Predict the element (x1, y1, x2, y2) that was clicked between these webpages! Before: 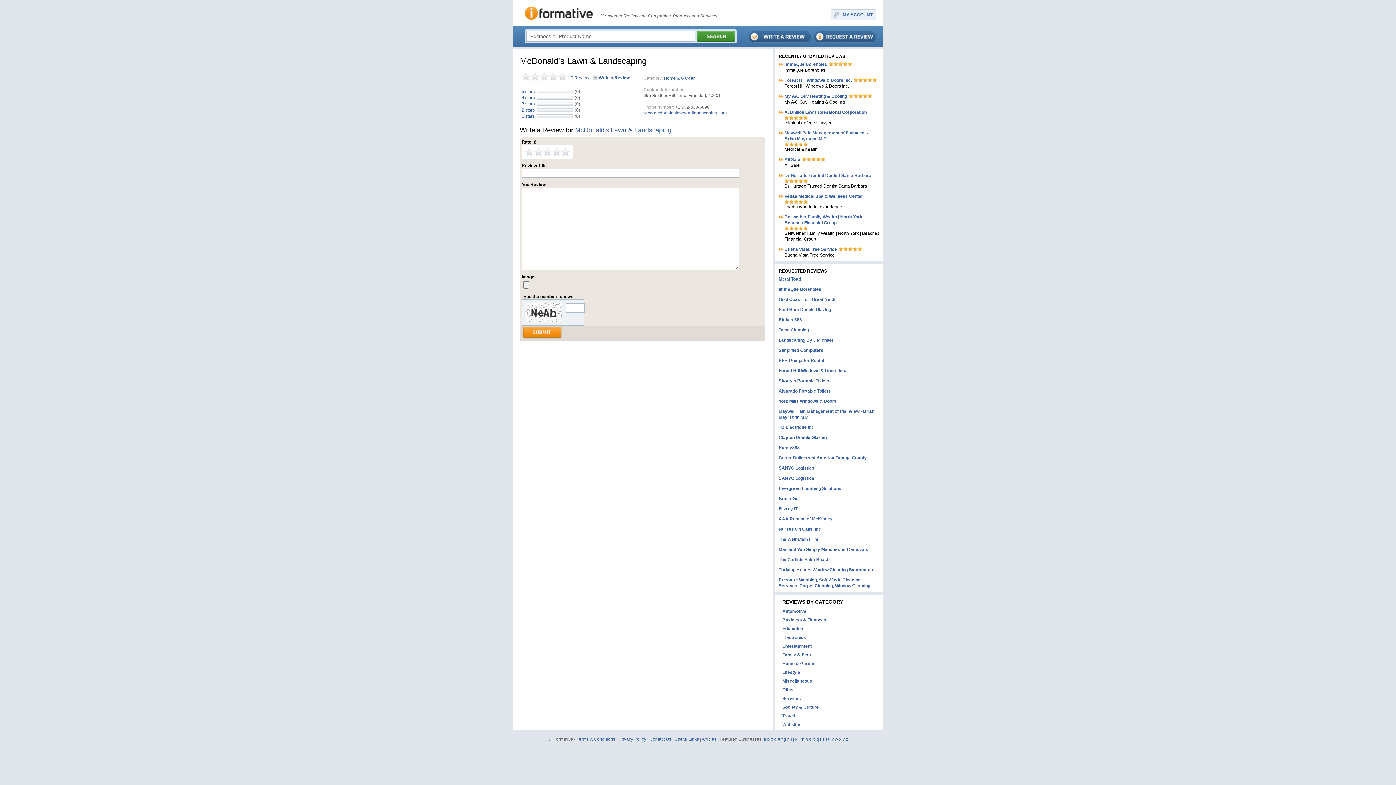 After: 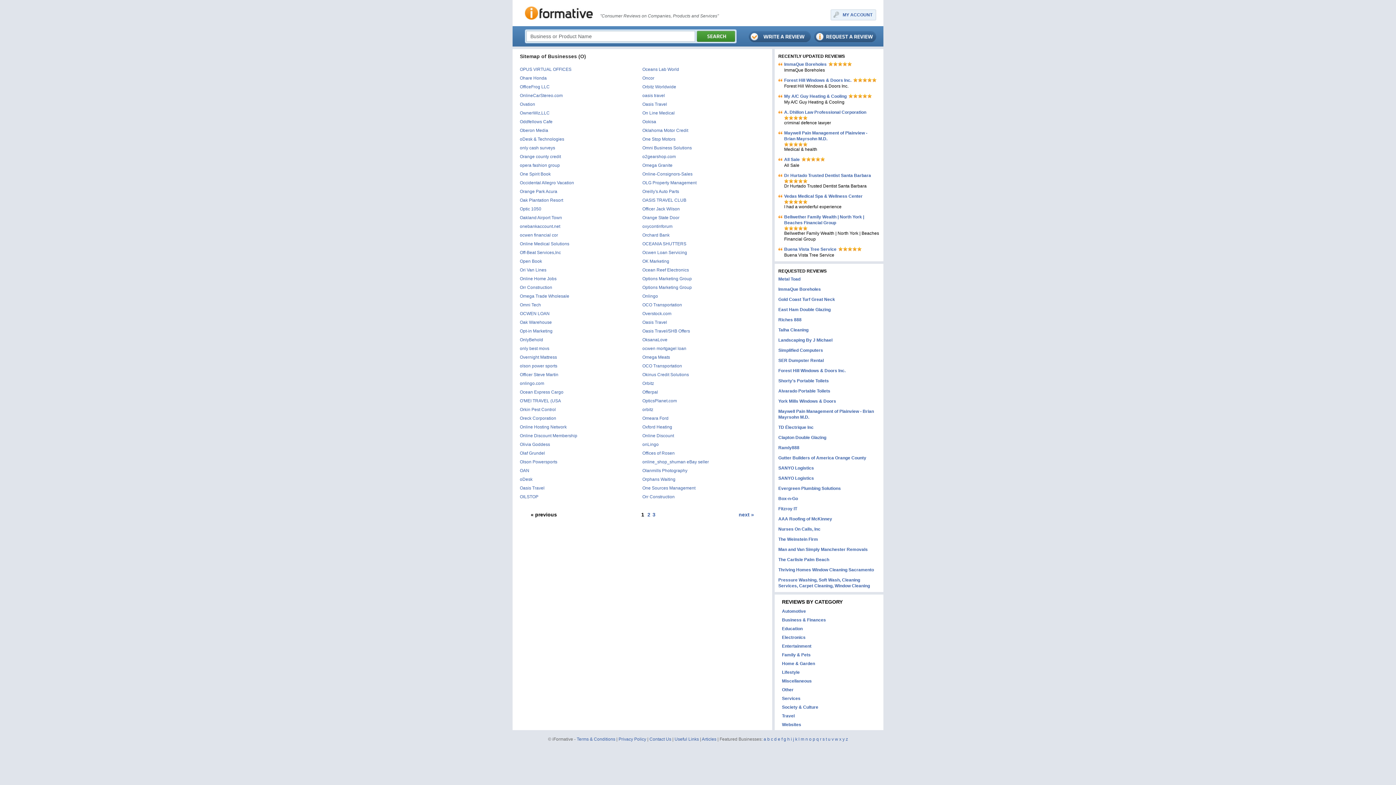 Action: label: o bbox: (809, 737, 811, 742)